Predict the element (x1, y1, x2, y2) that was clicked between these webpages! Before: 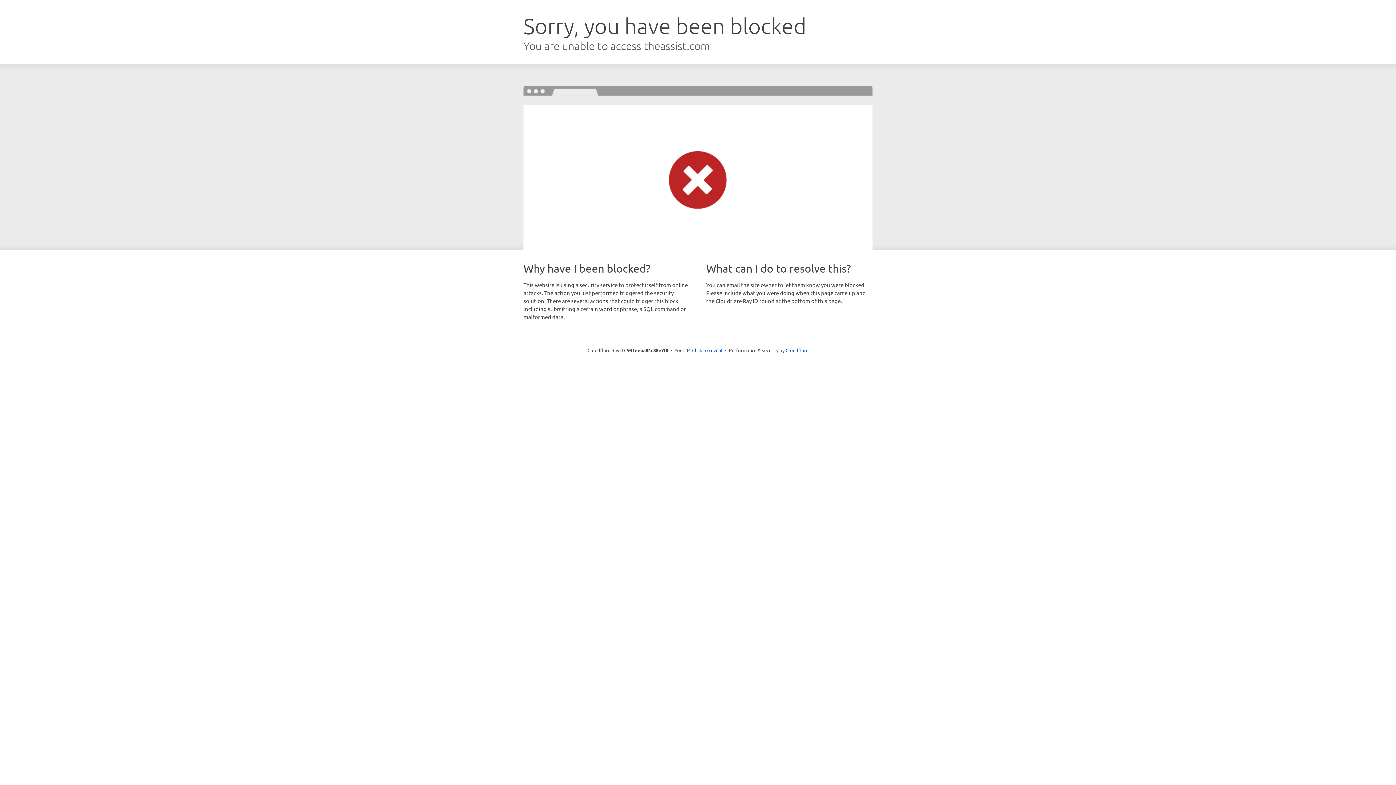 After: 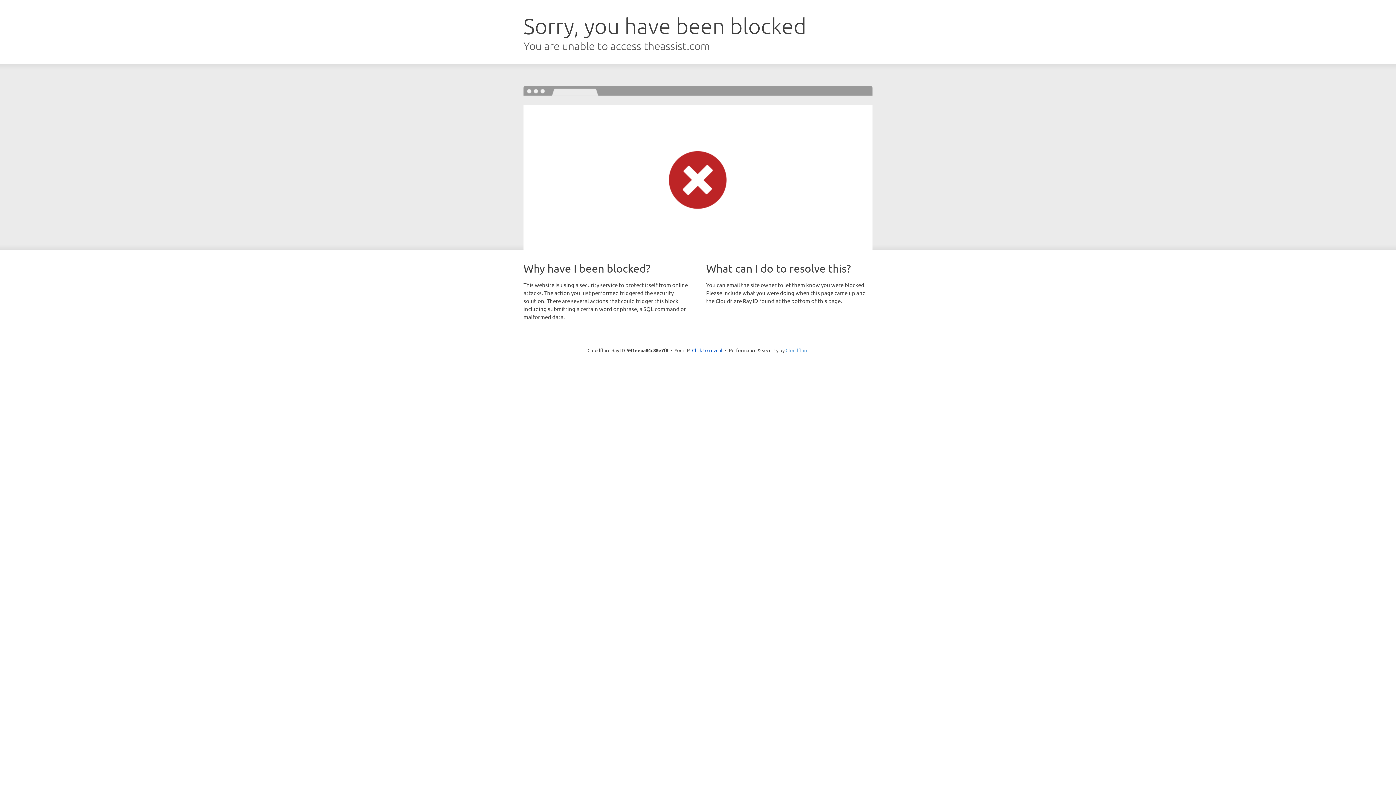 Action: bbox: (785, 347, 808, 353) label: Cloudflare